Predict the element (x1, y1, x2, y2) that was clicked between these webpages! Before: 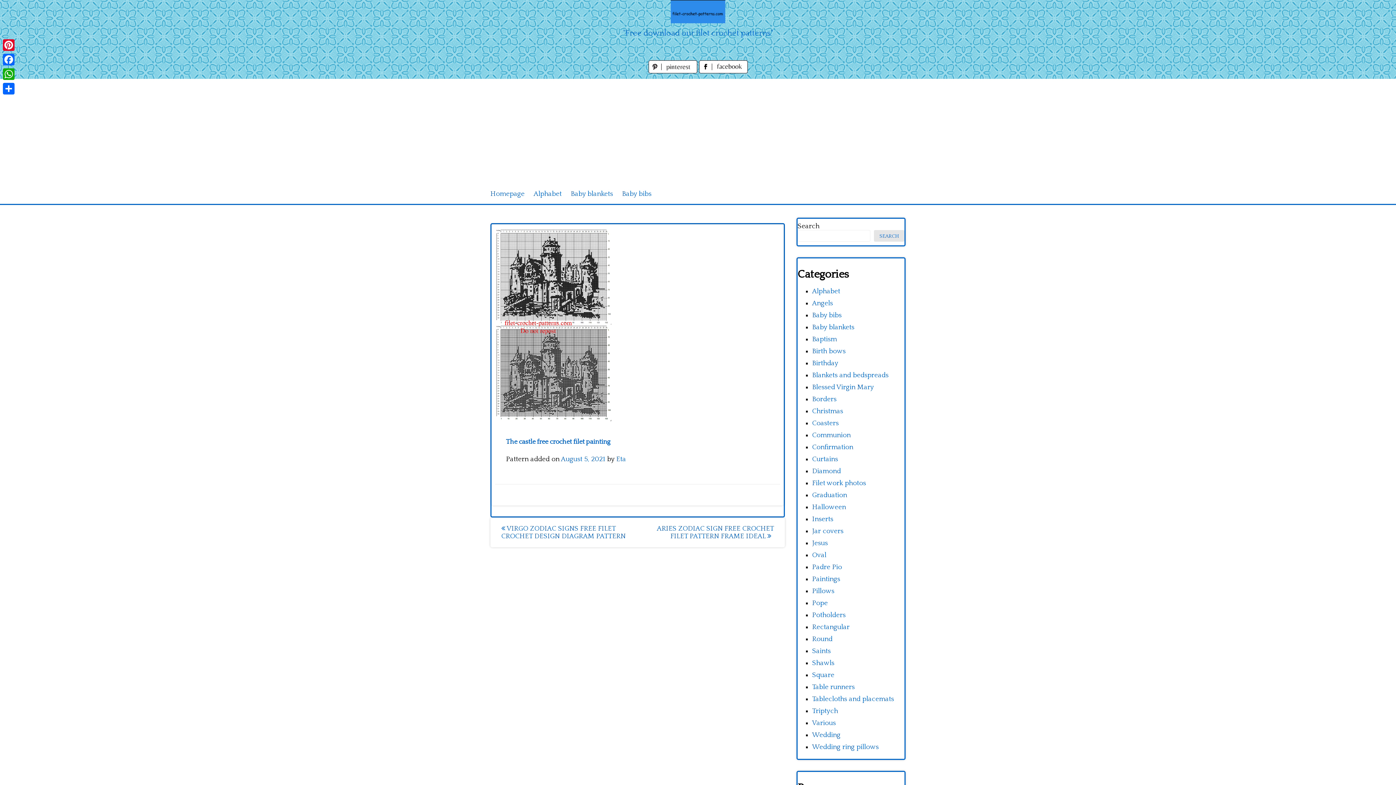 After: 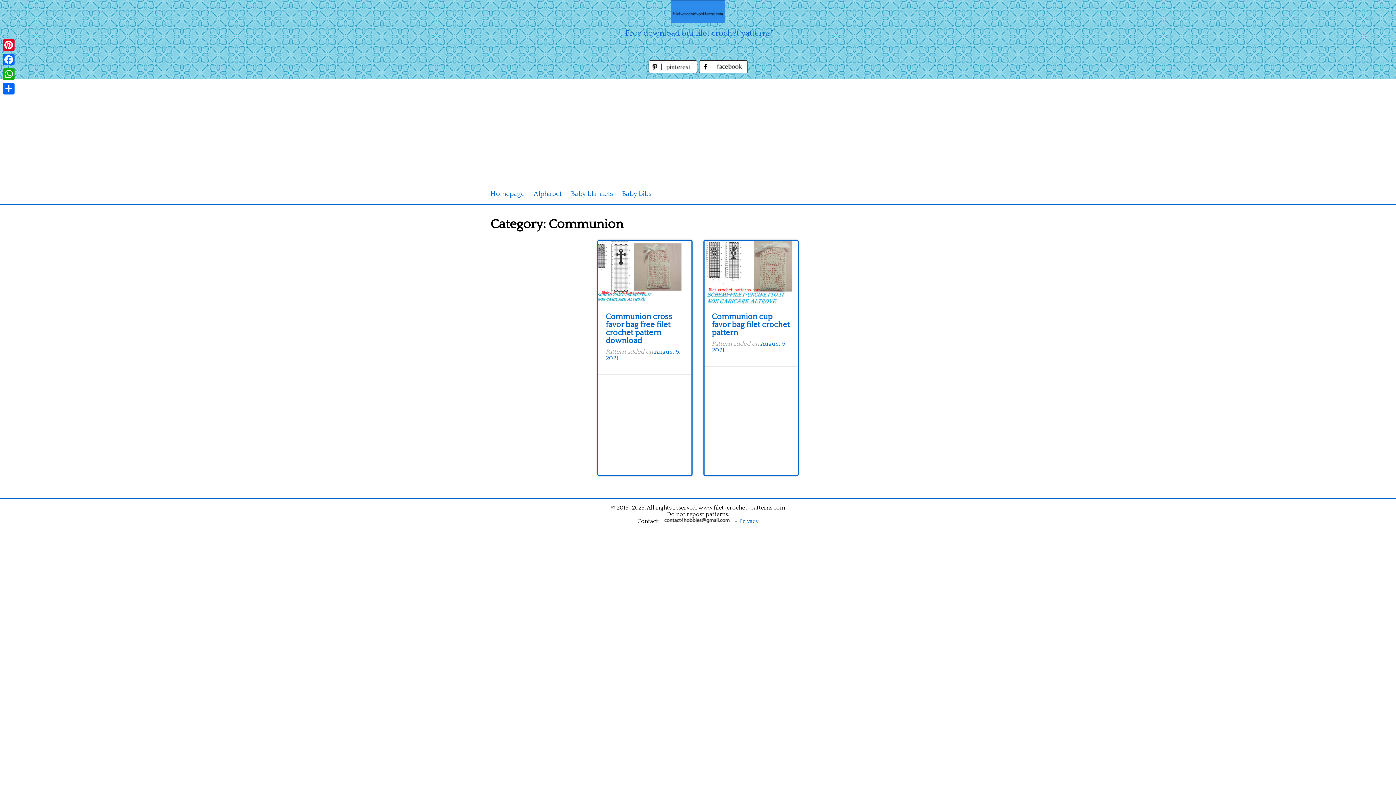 Action: bbox: (812, 431, 850, 439) label: Communion